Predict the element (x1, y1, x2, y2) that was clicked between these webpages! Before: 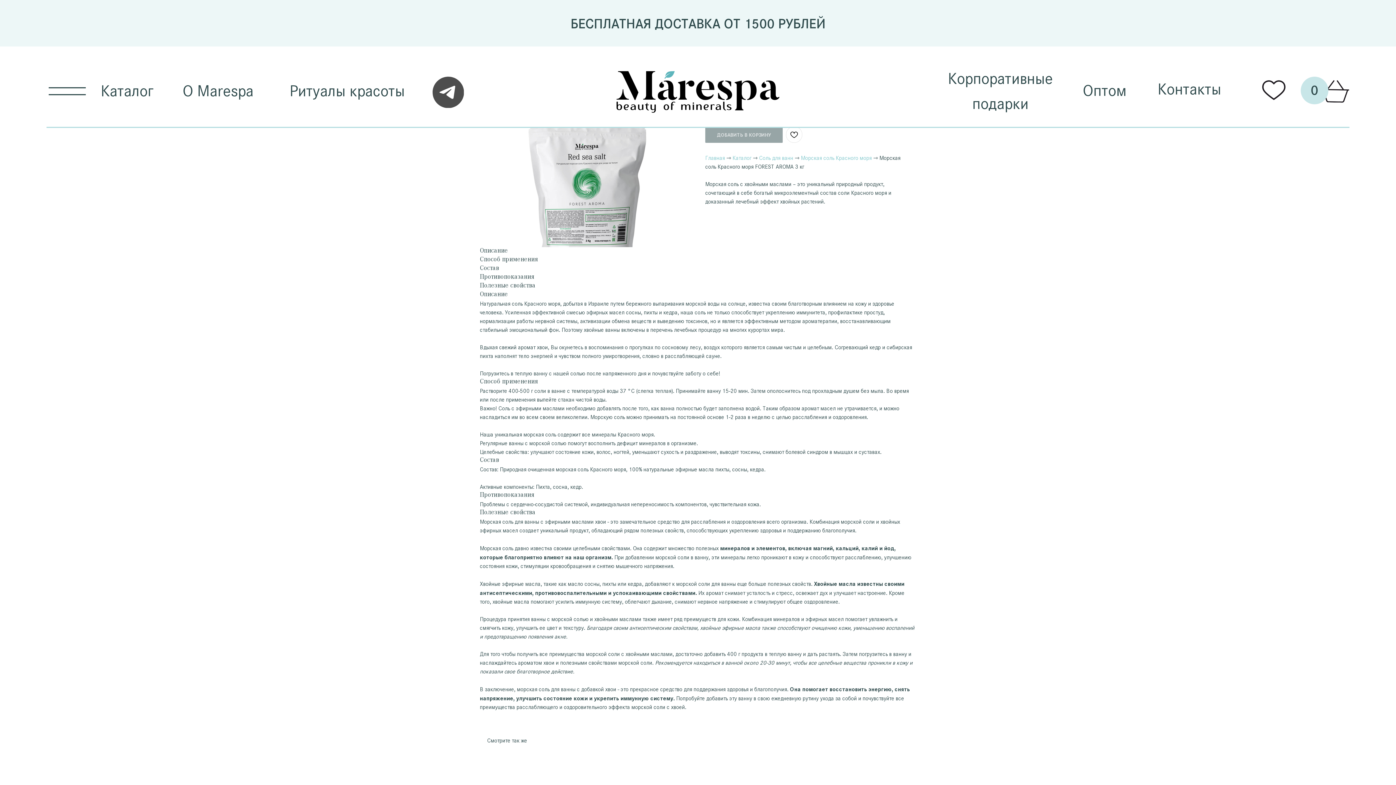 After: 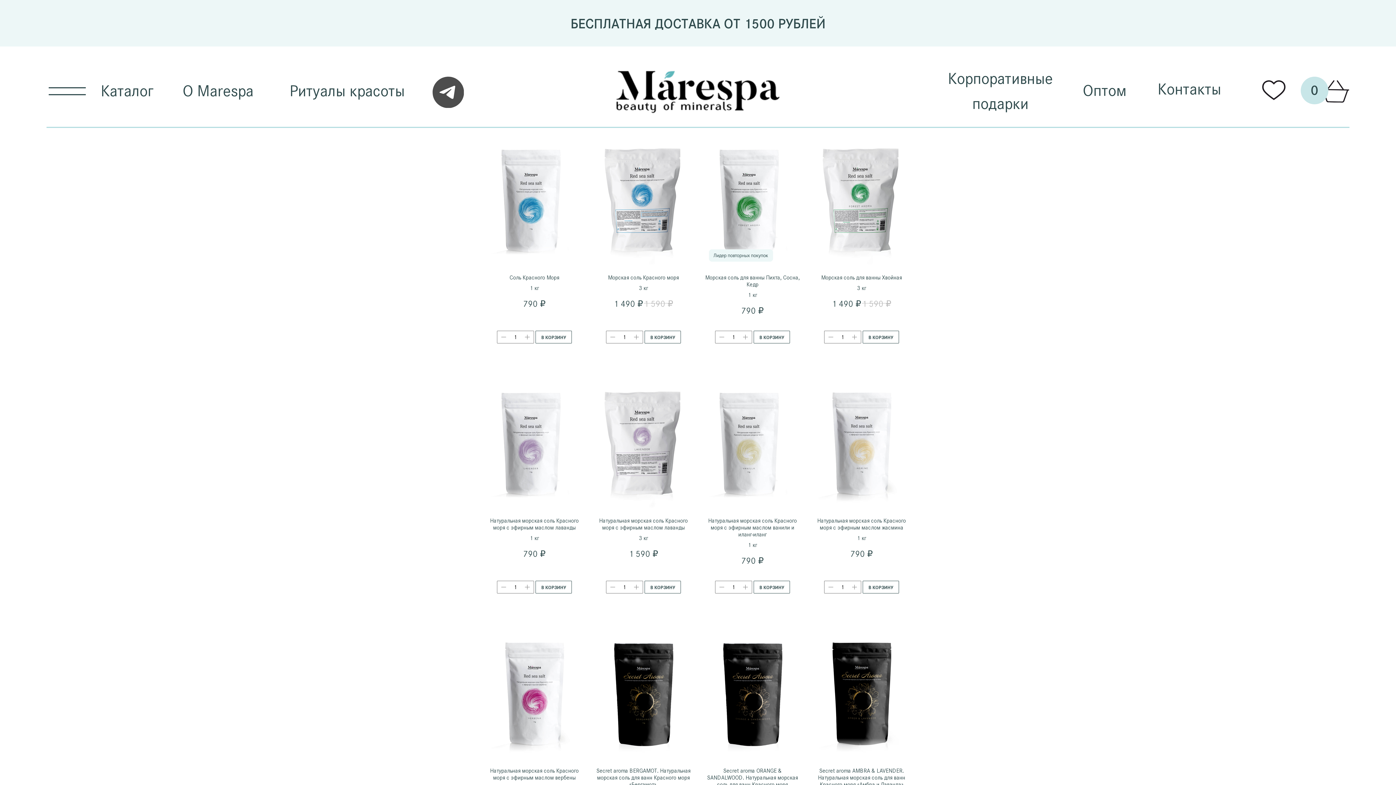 Action: bbox: (801, 154, 872, 161) label: Морская соль Красного моря